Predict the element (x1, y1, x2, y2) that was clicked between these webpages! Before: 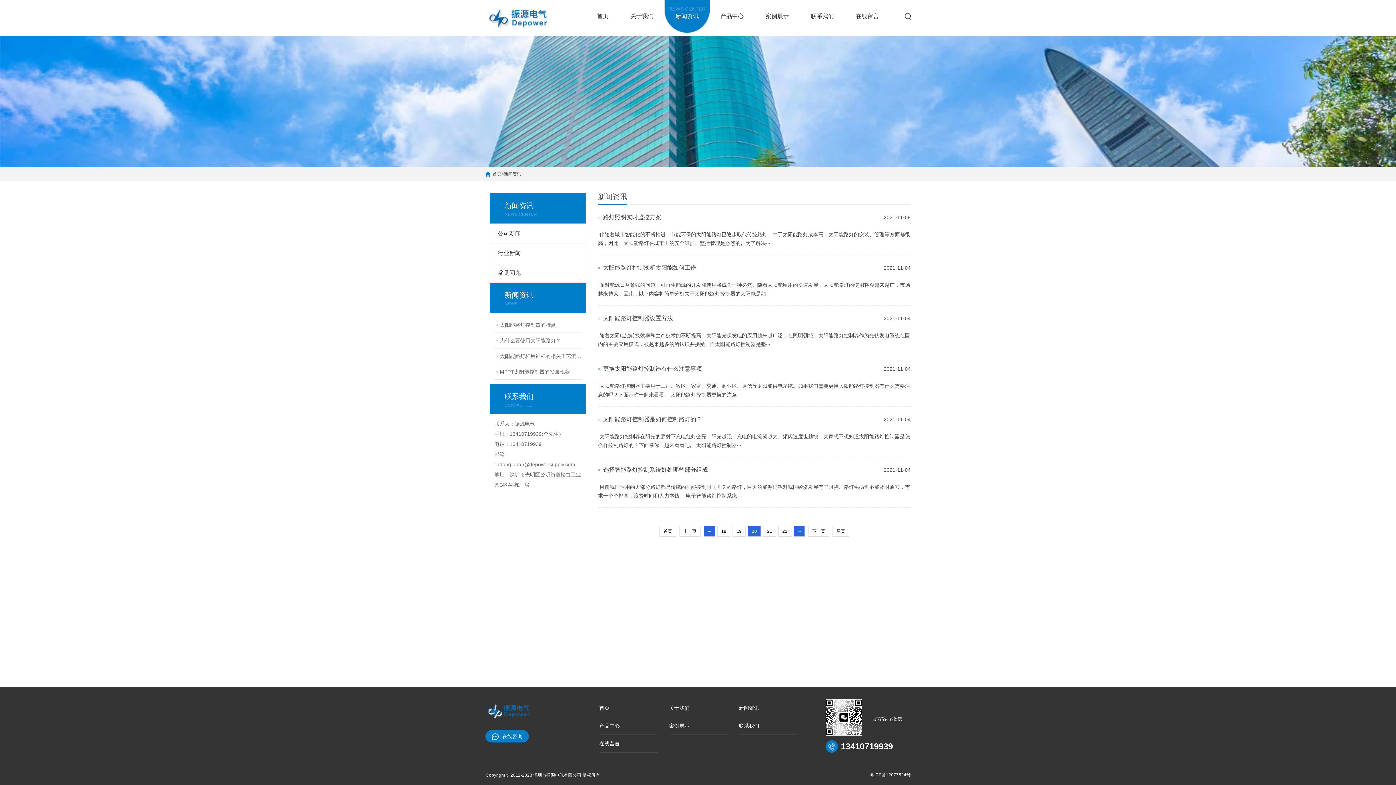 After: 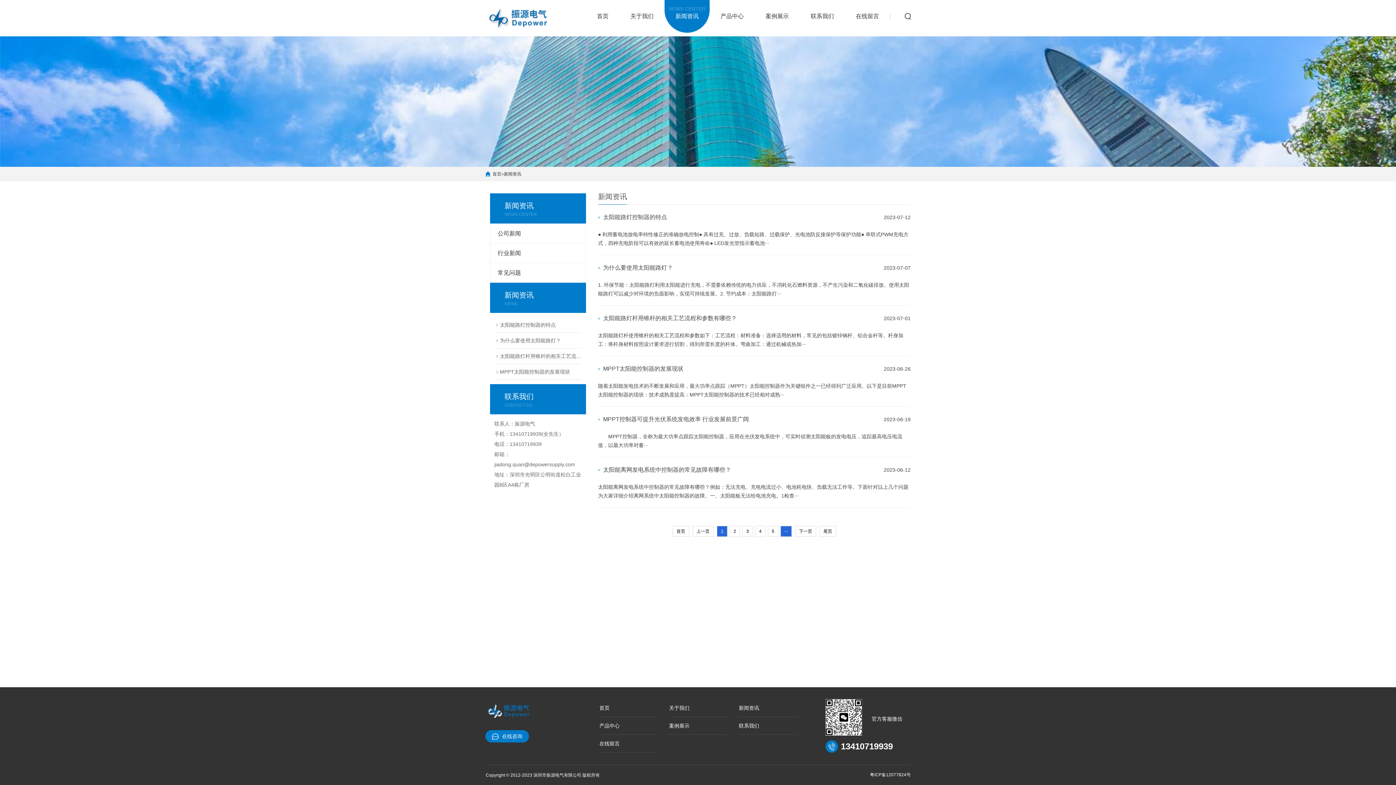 Action: label: 新闻资讯 bbox: (504, 171, 521, 176)